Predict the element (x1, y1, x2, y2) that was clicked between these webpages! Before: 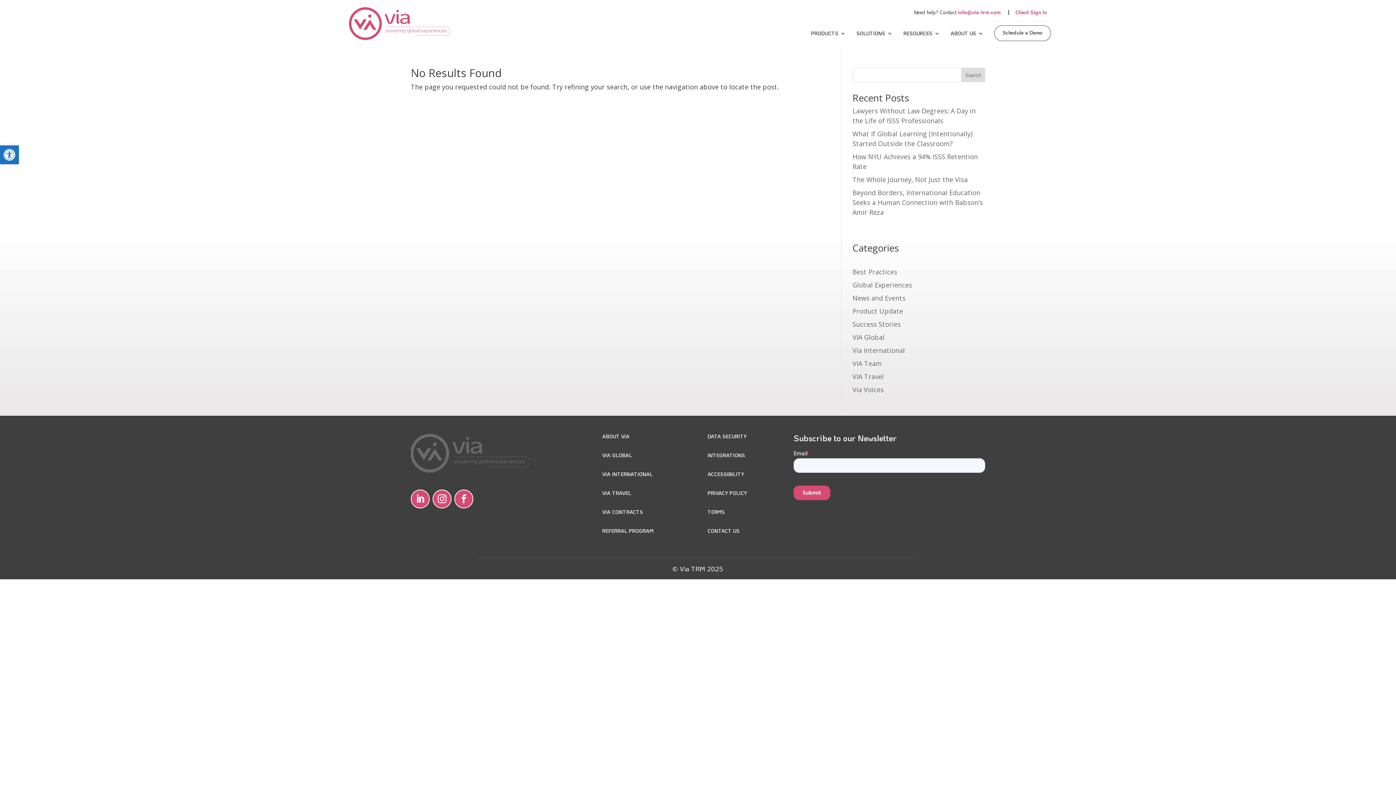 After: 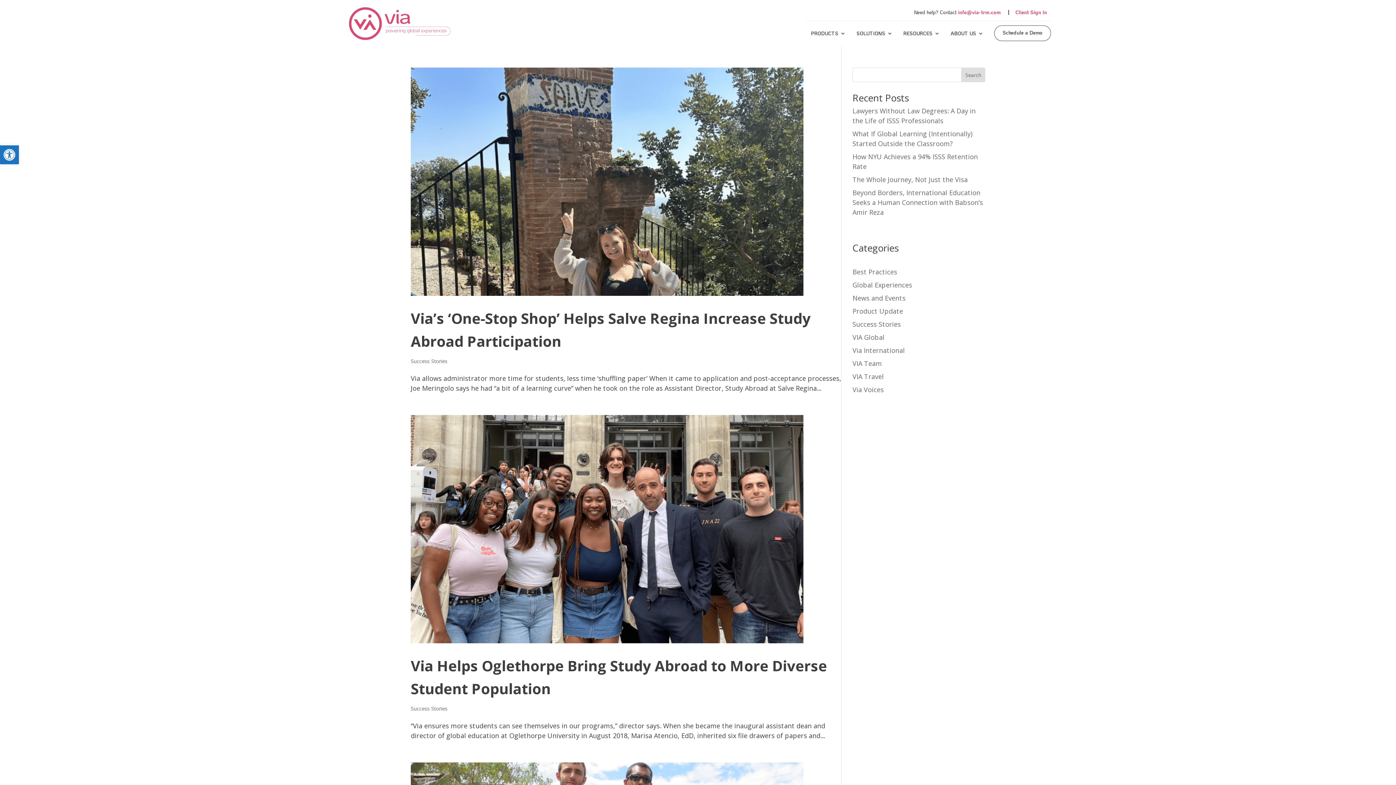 Action: label: Success Stories bbox: (852, 320, 901, 328)